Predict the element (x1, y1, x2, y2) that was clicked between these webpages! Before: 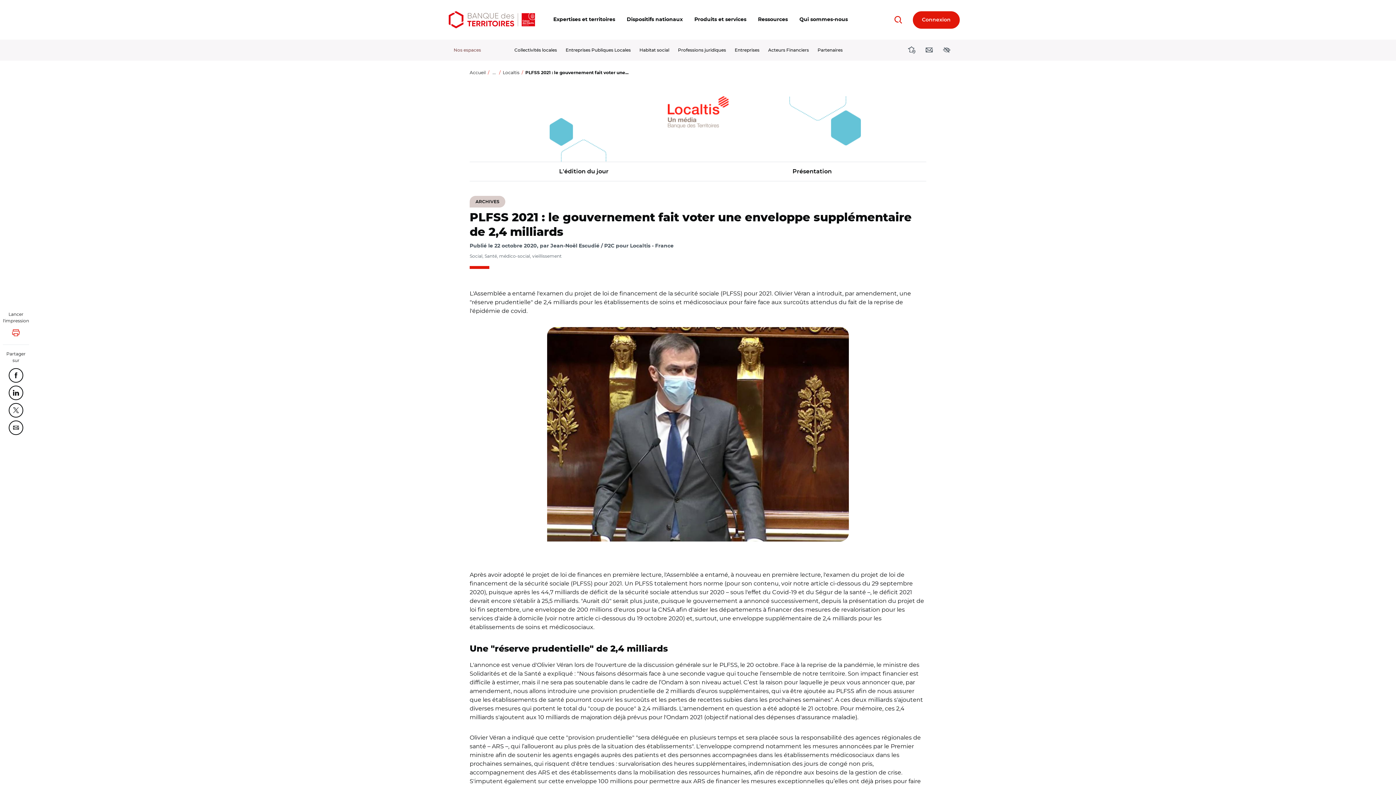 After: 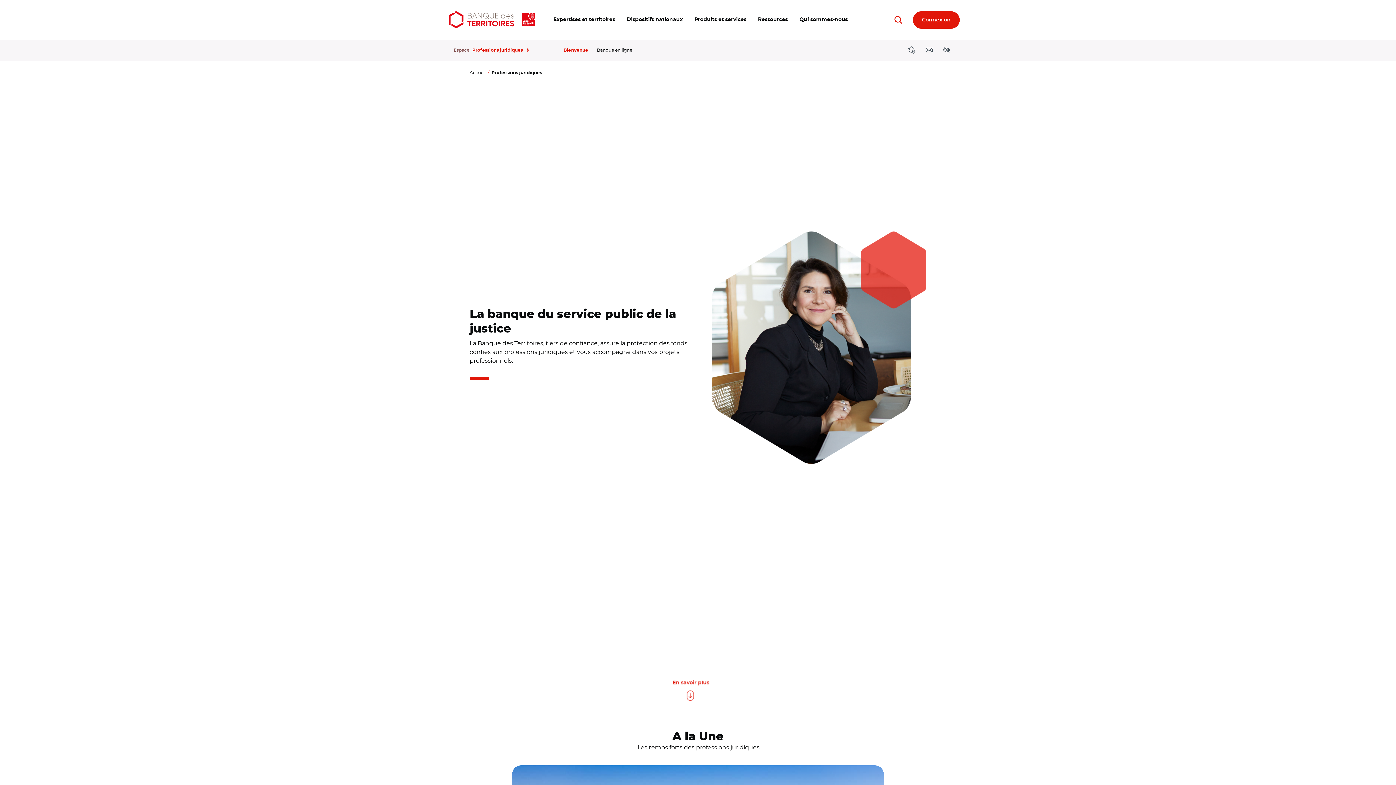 Action: label: Professions juridiques bbox: (673, 39, 730, 60)